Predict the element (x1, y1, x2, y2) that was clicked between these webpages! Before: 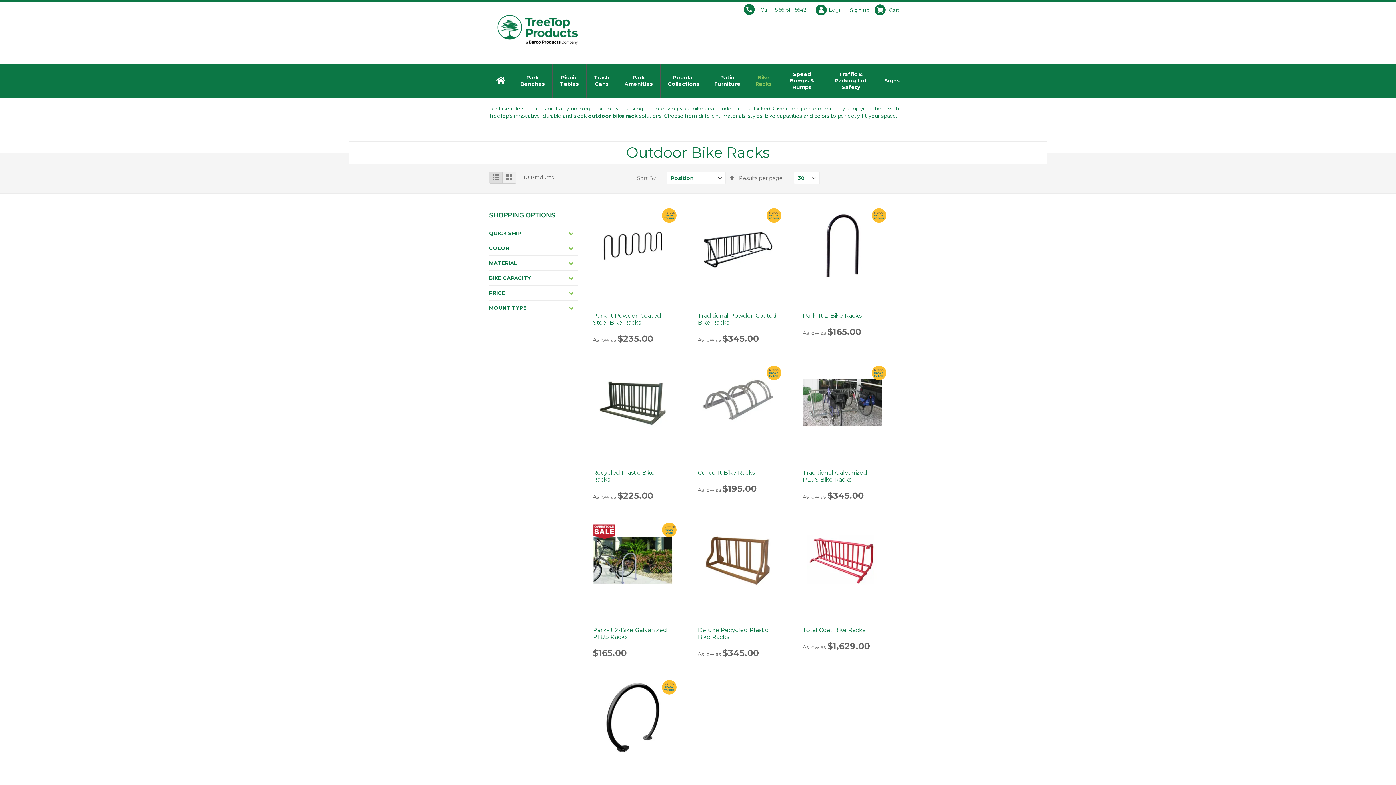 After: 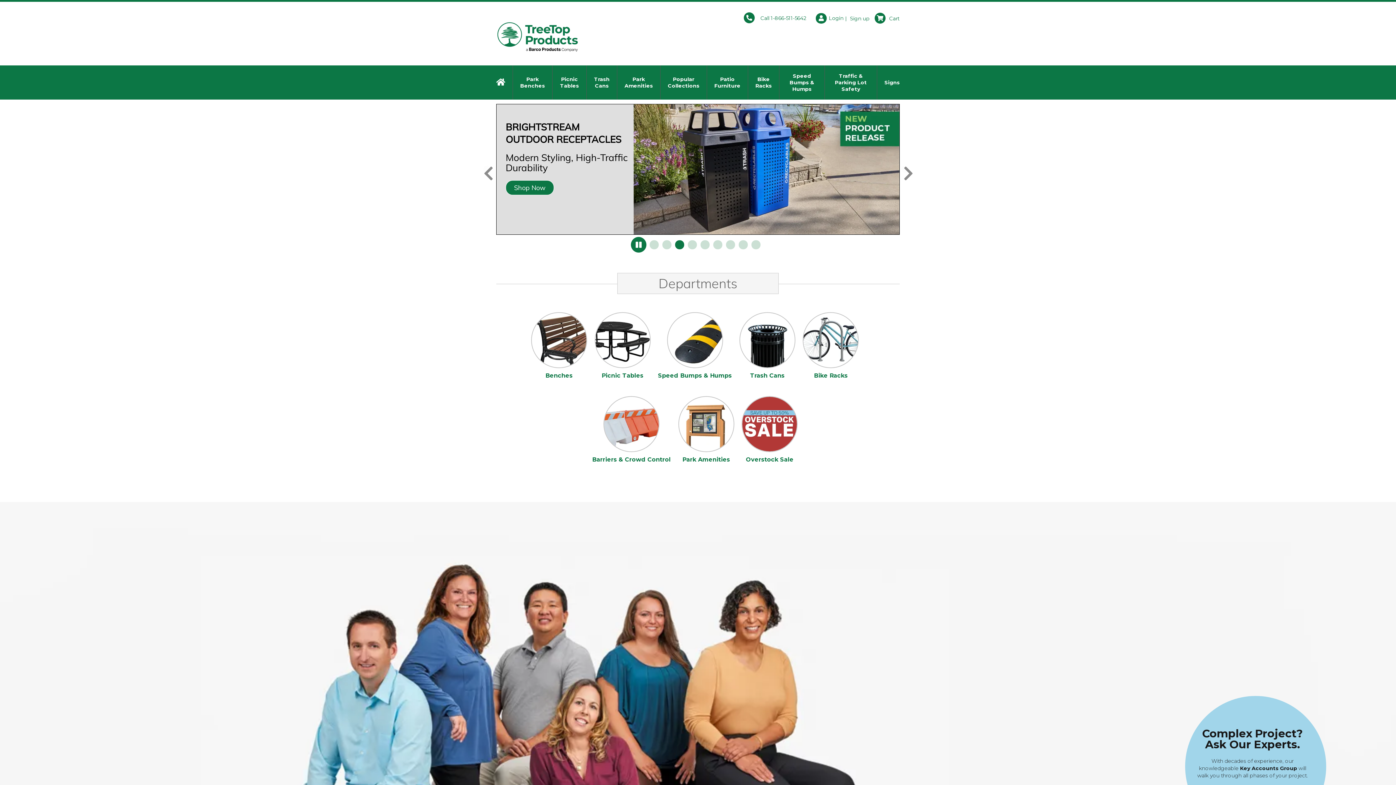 Action: bbox: (496, 76, 505, 85)